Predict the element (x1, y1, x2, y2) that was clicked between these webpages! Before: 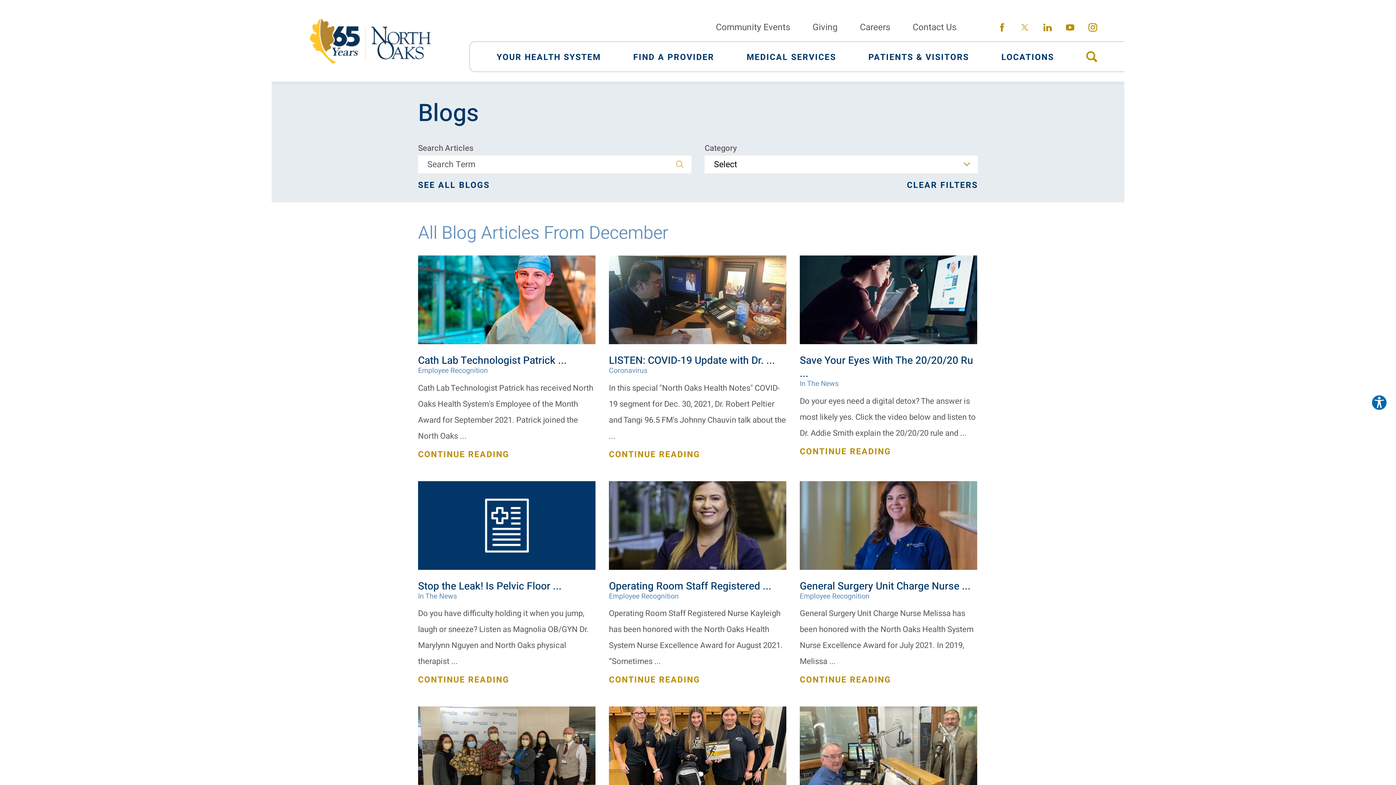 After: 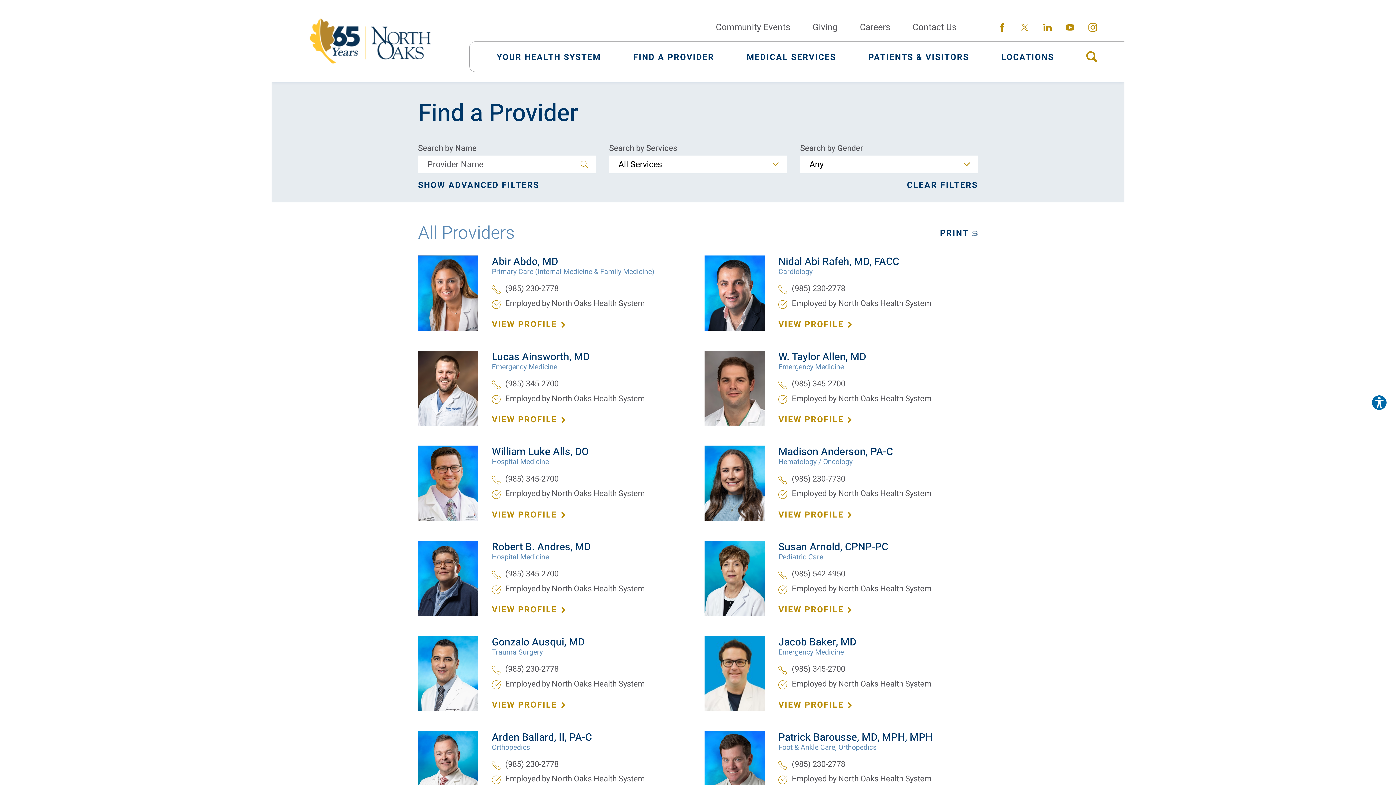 Action: label: FIND A PROVIDER bbox: (633, 41, 714, 72)